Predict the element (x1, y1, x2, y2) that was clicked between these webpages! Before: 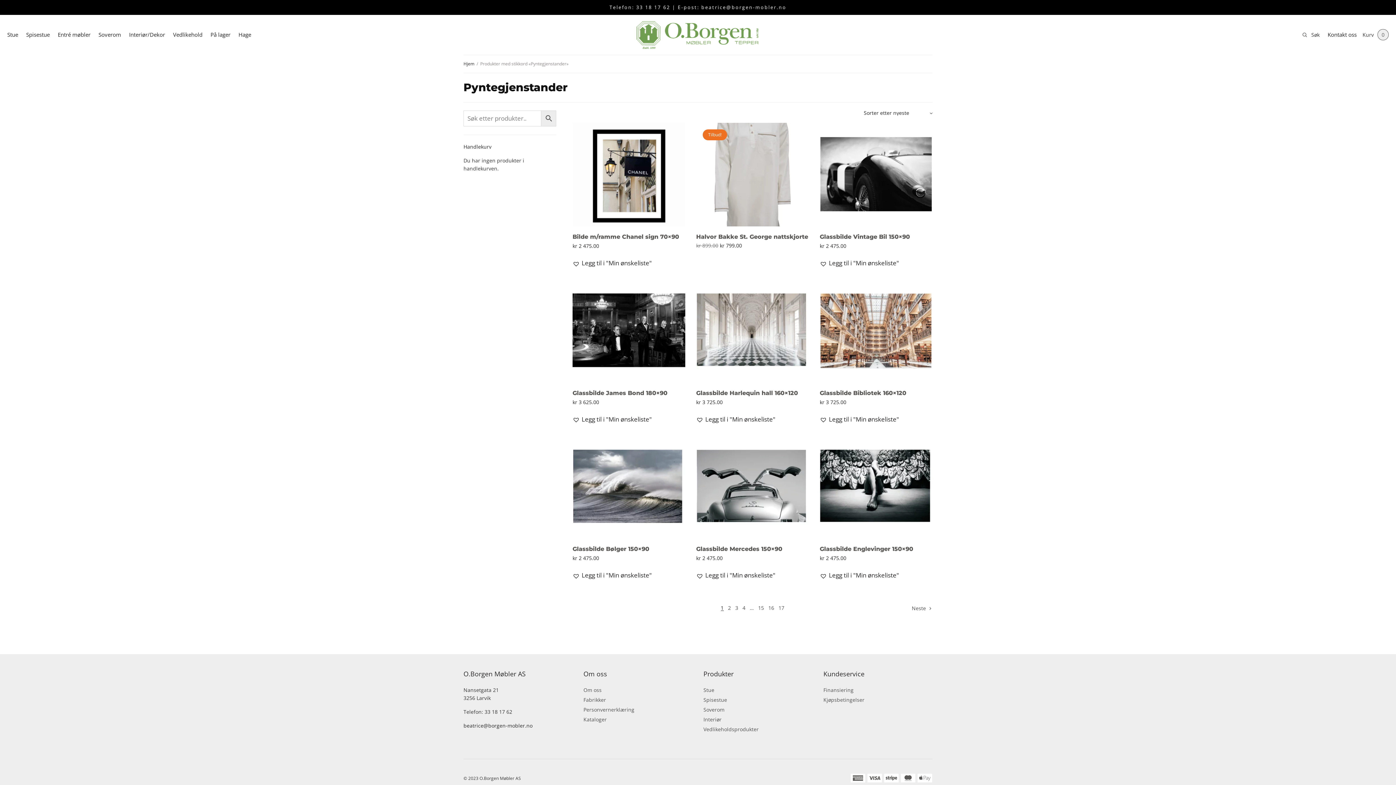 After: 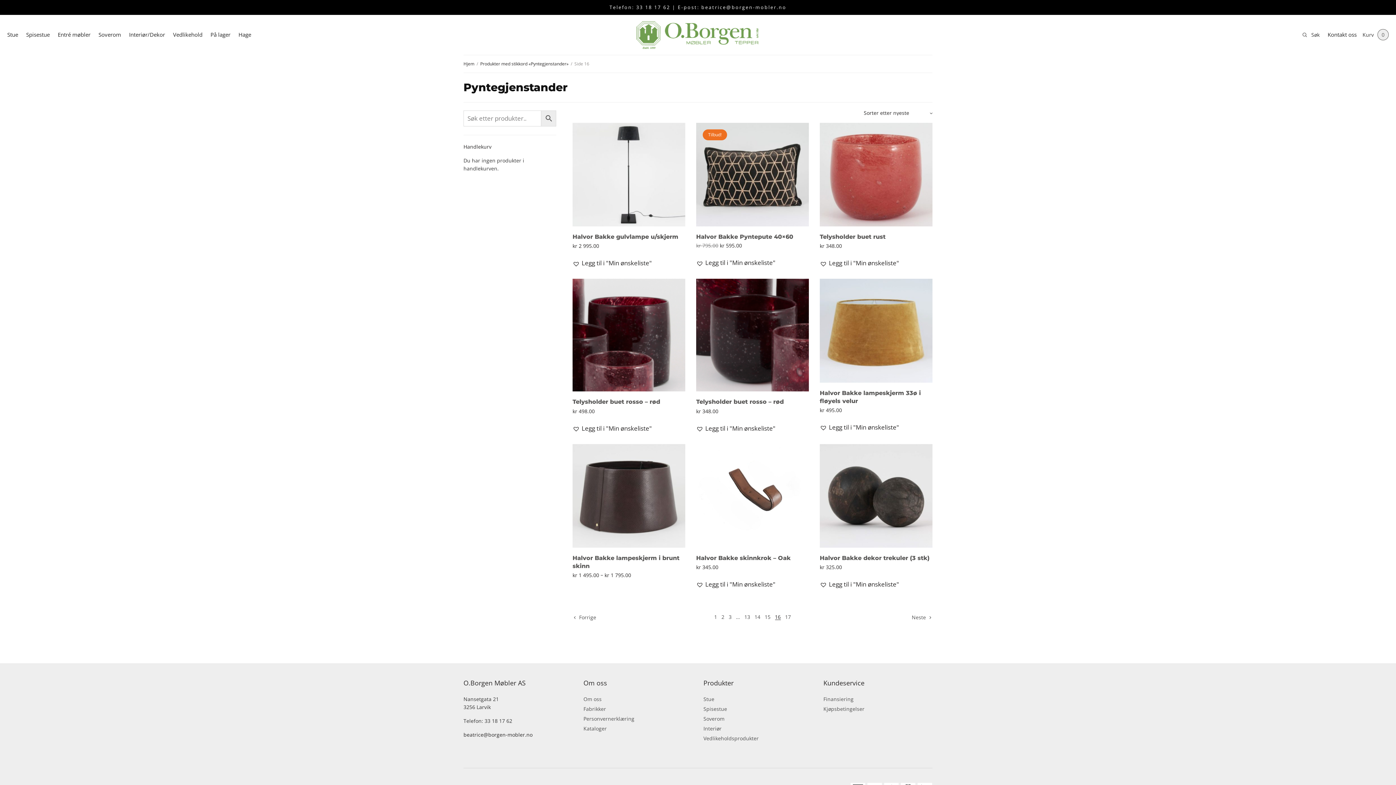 Action: label: Side 16 bbox: (767, 605, 775, 611)